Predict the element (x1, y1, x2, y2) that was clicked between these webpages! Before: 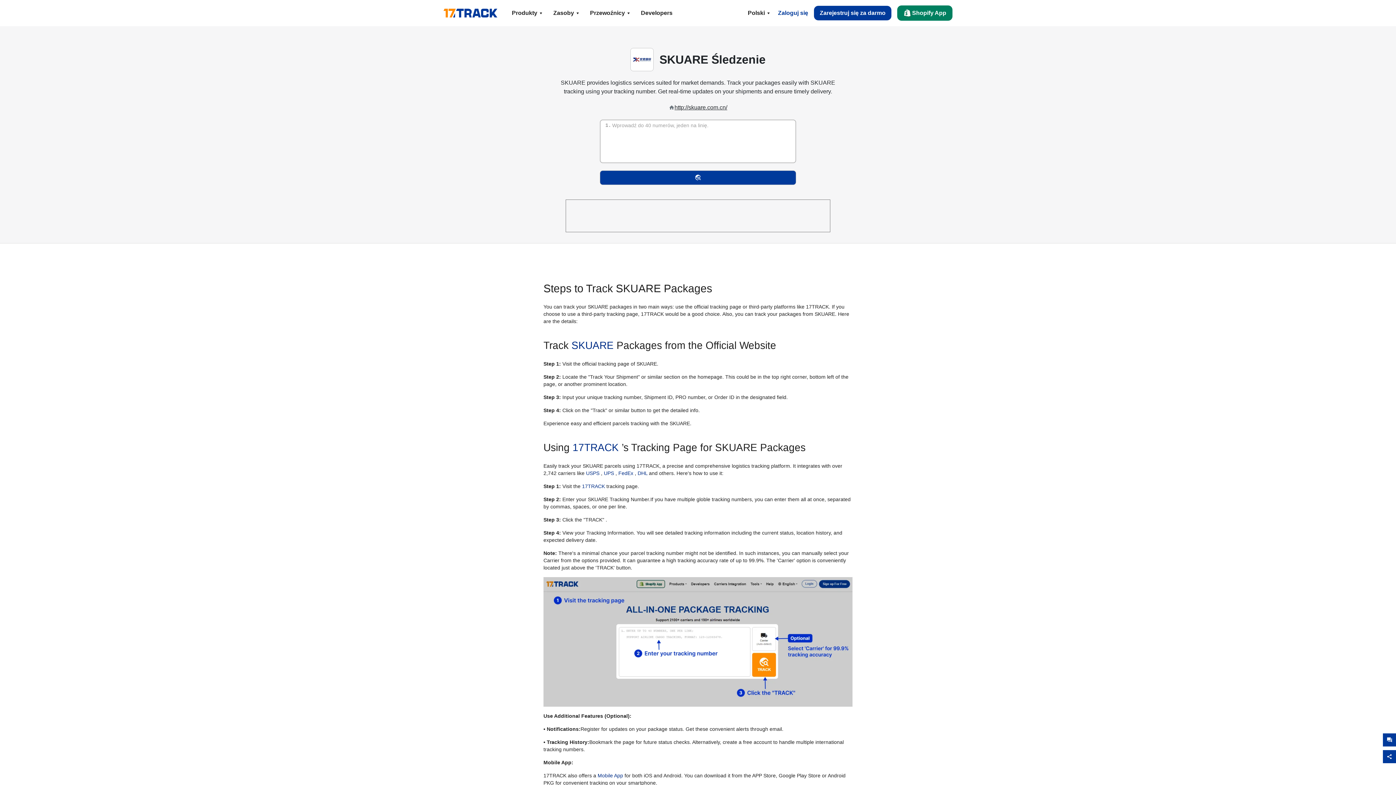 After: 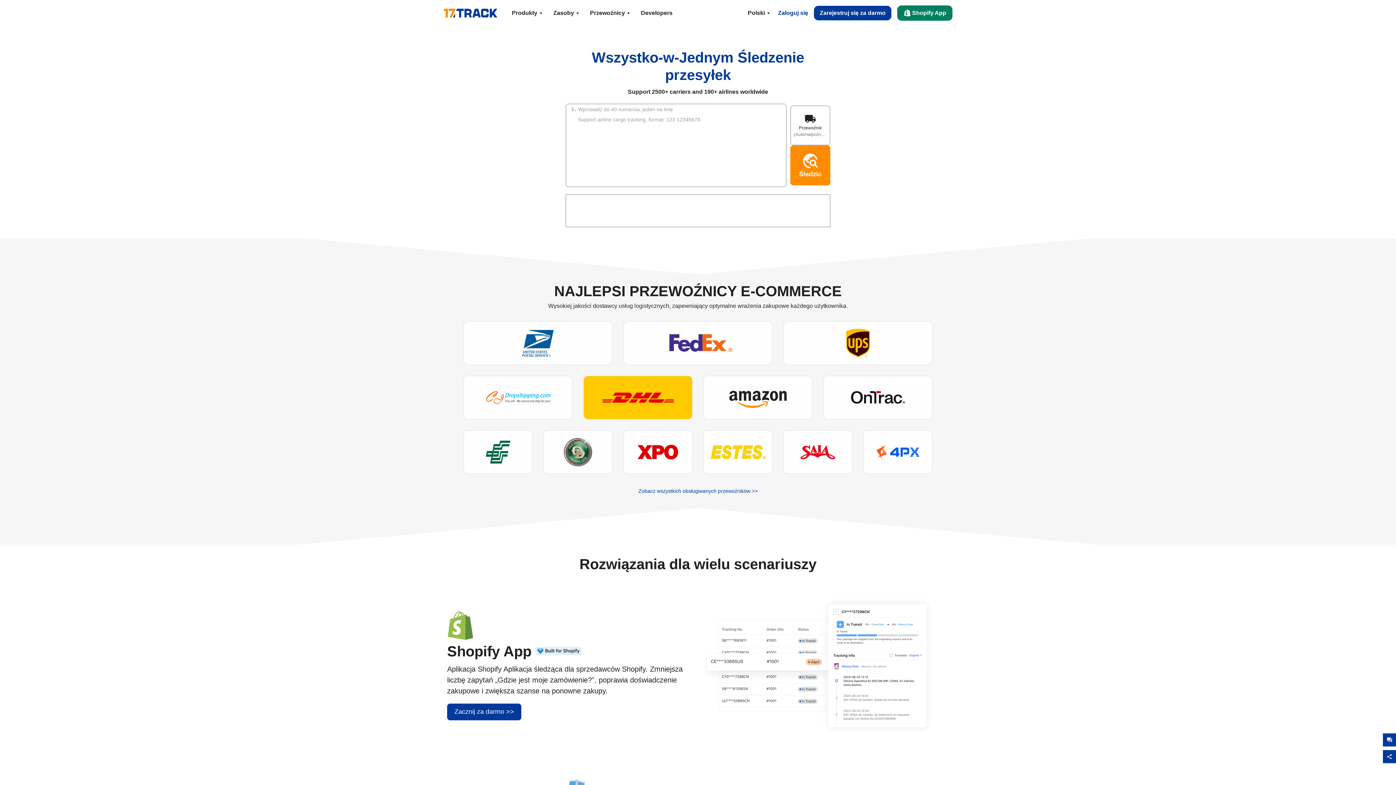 Action: bbox: (443, 8, 497, 17)